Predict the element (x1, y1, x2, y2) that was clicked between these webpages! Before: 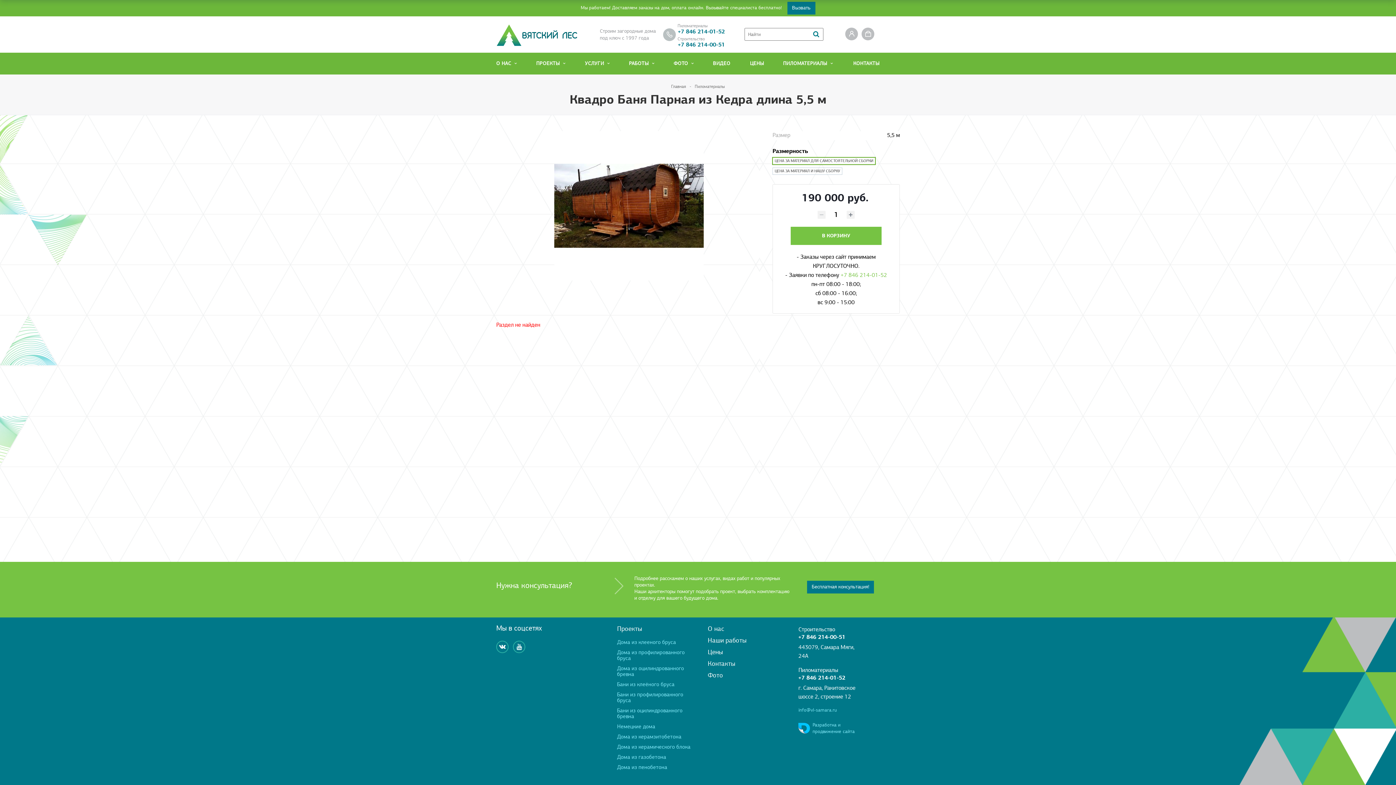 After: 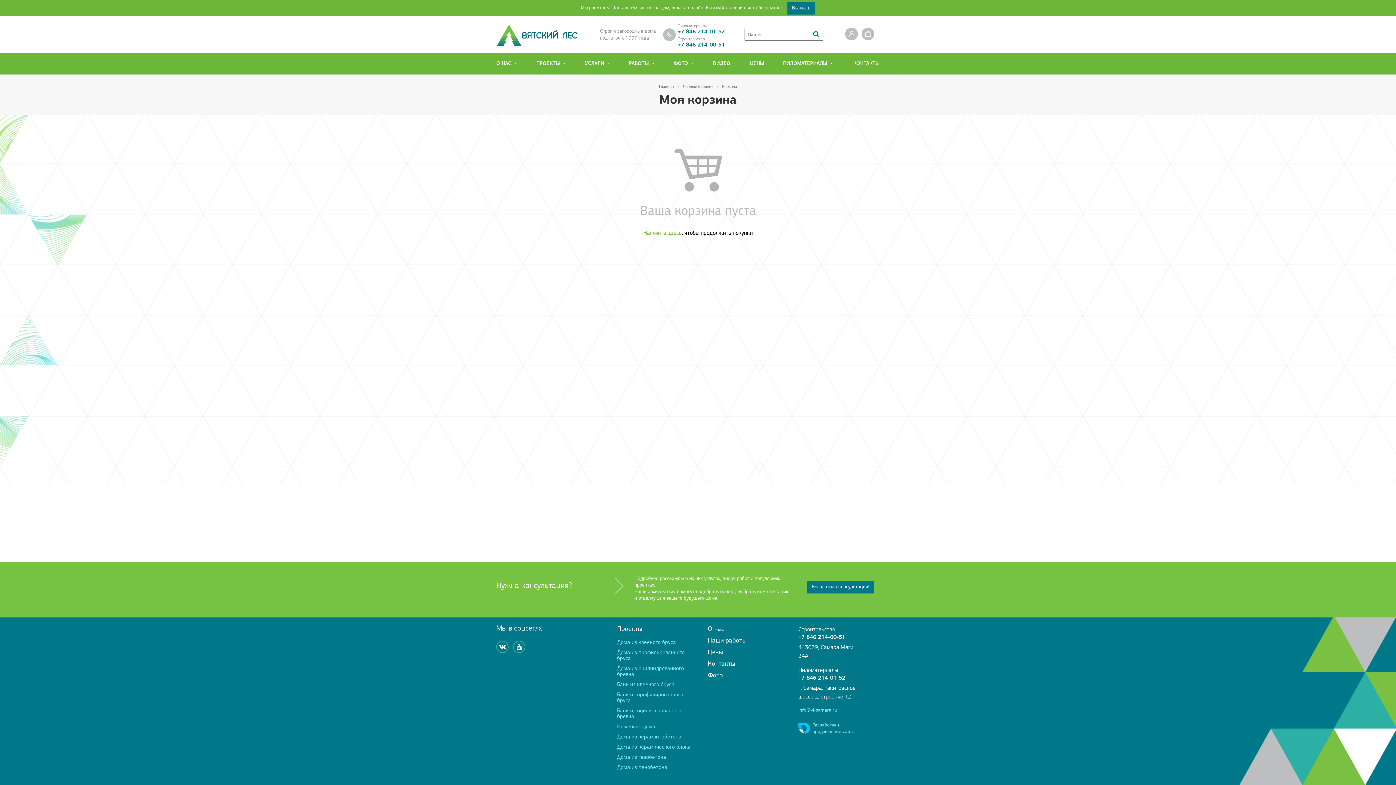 Action: bbox: (861, 27, 874, 40)